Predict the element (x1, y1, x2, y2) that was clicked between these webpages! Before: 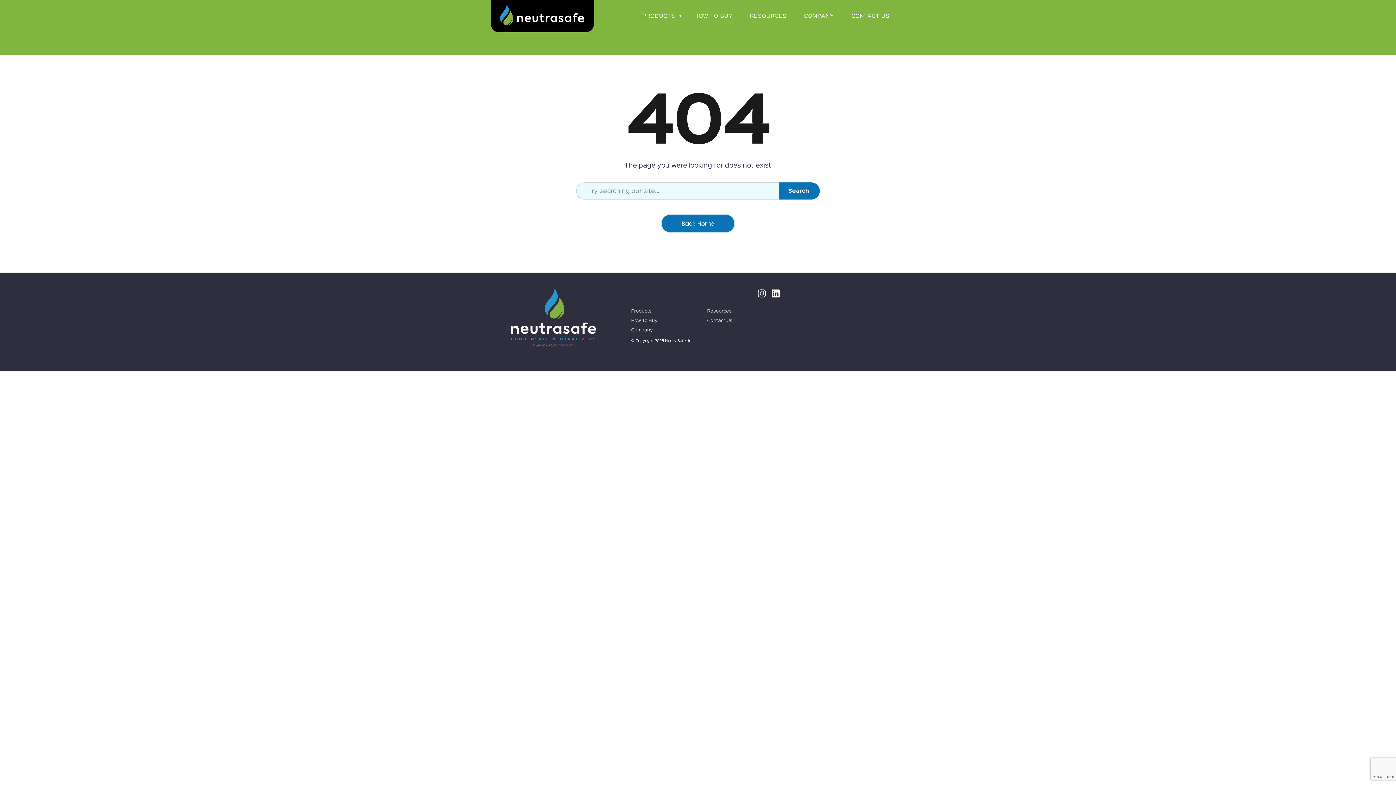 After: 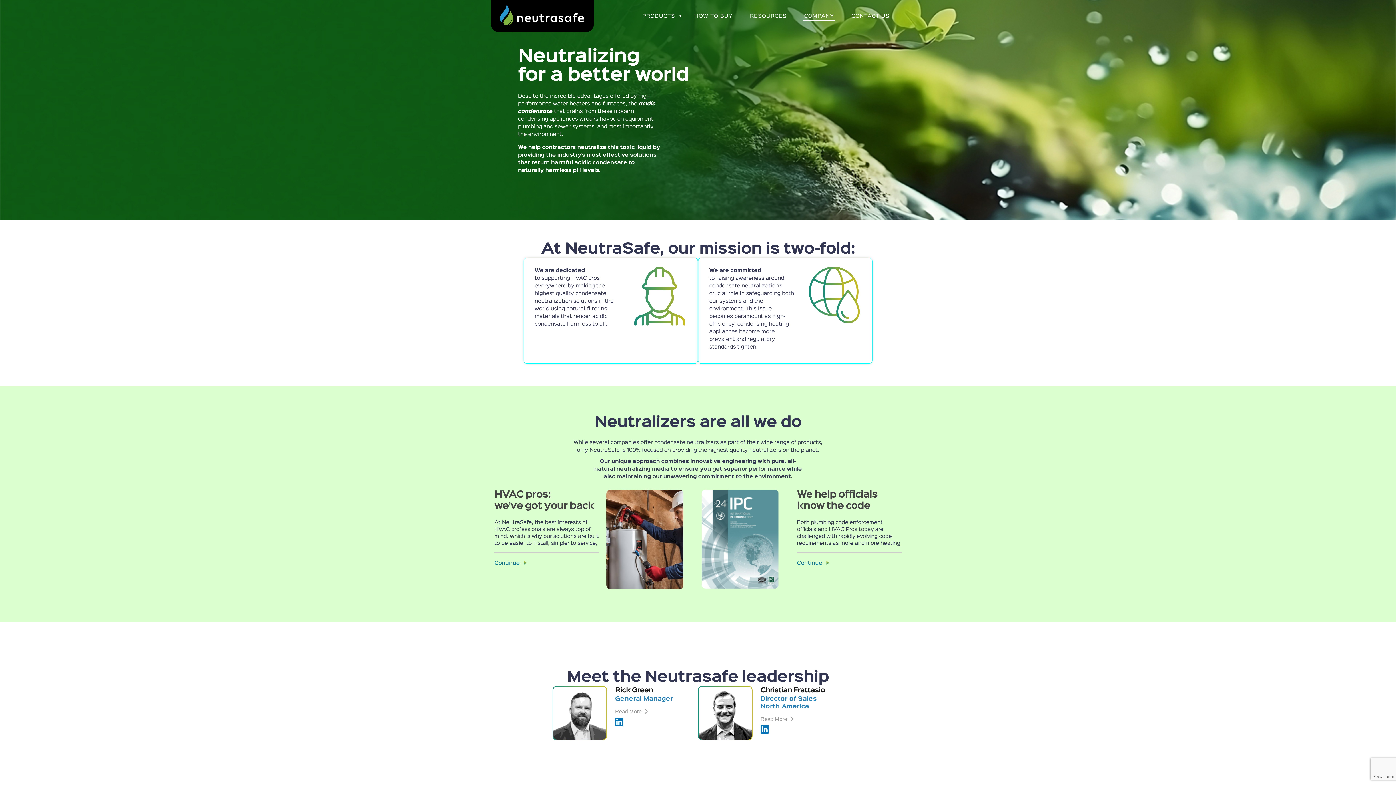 Action: bbox: (798, 10, 839, 21) label: COMPANY